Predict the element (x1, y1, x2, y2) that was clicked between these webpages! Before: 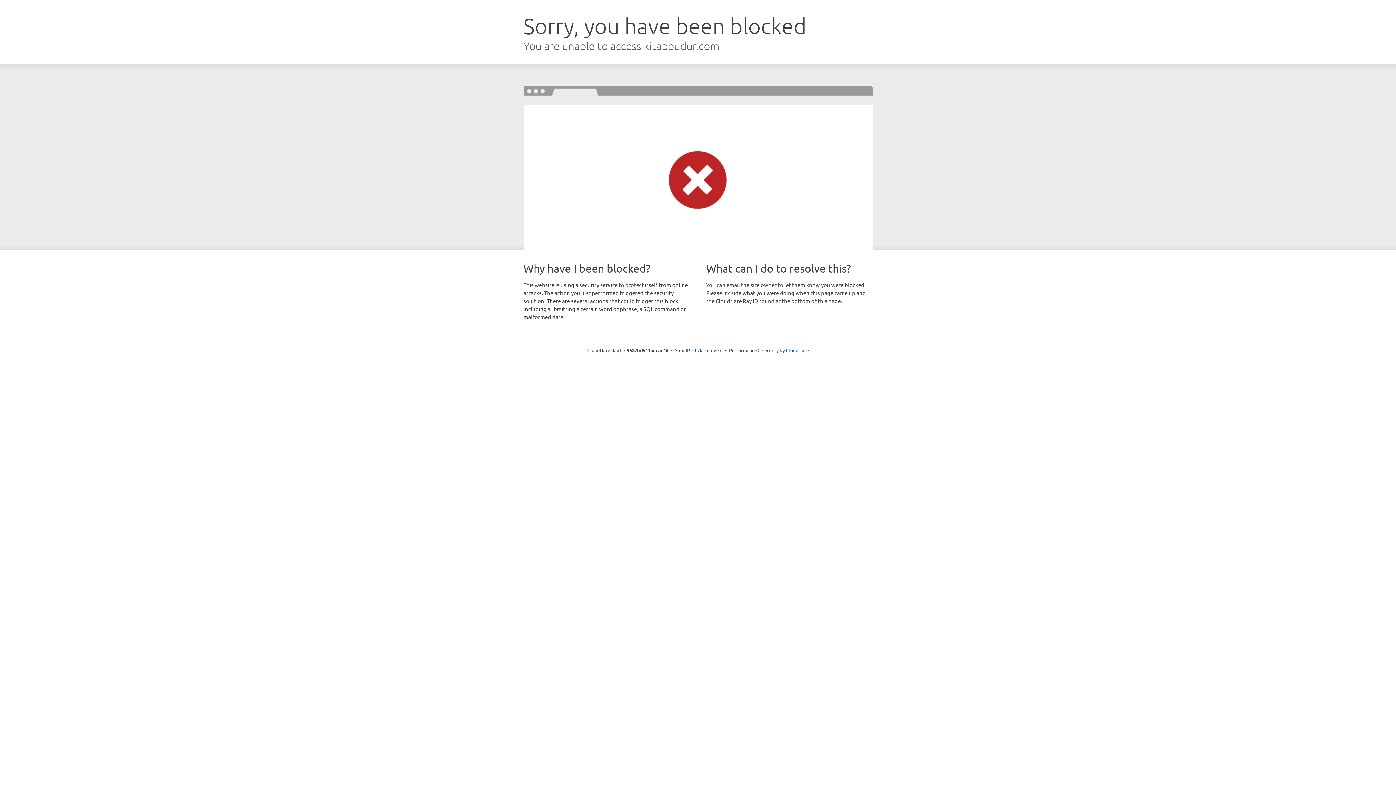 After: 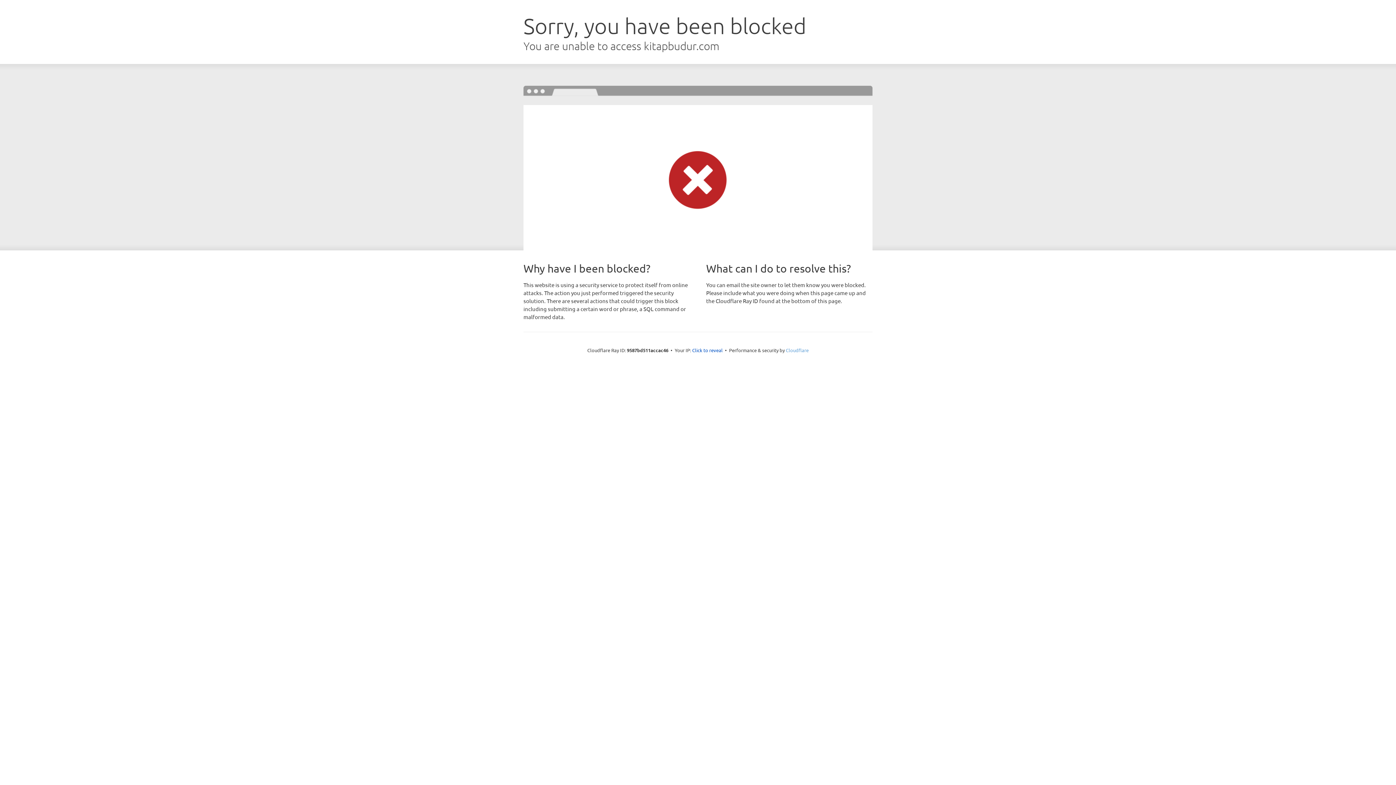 Action: label: Cloudflare bbox: (786, 347, 808, 353)